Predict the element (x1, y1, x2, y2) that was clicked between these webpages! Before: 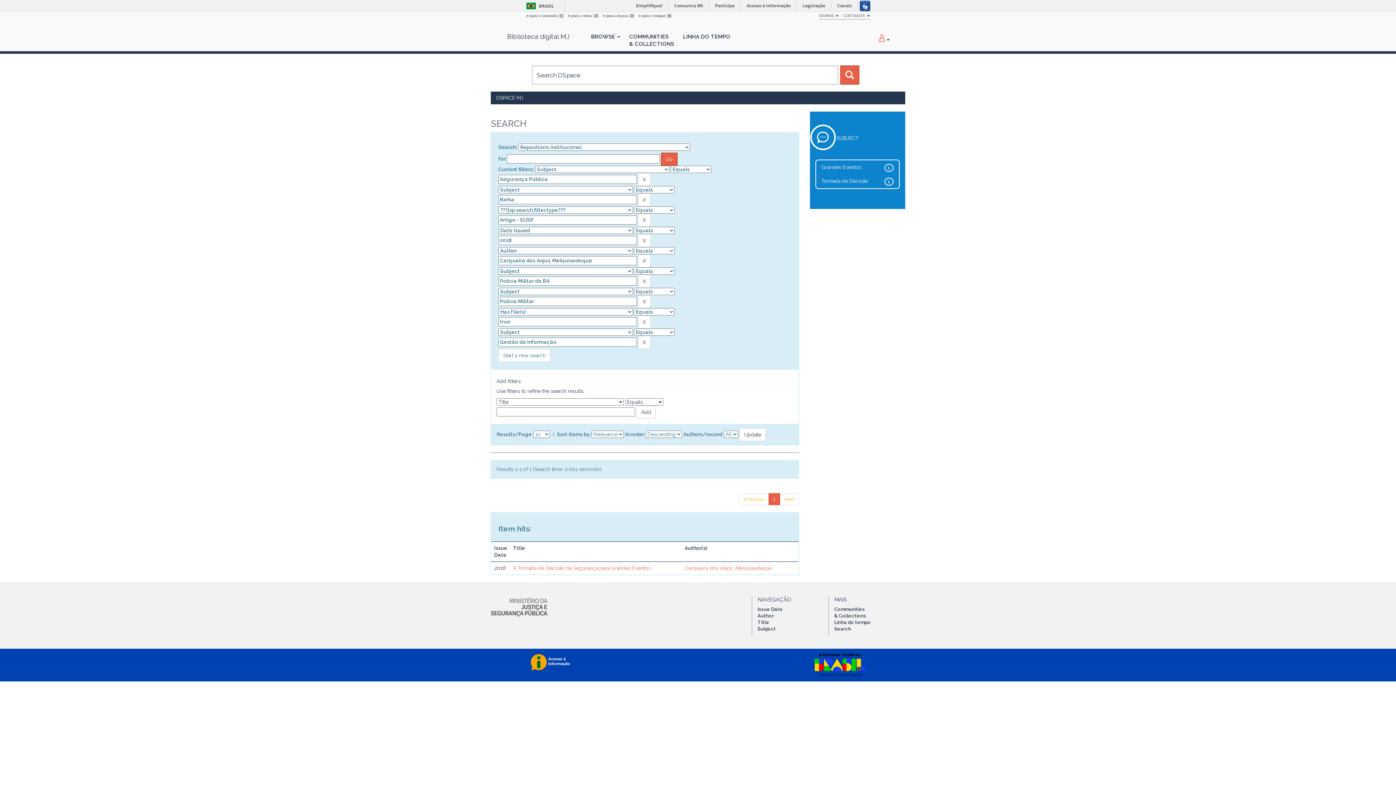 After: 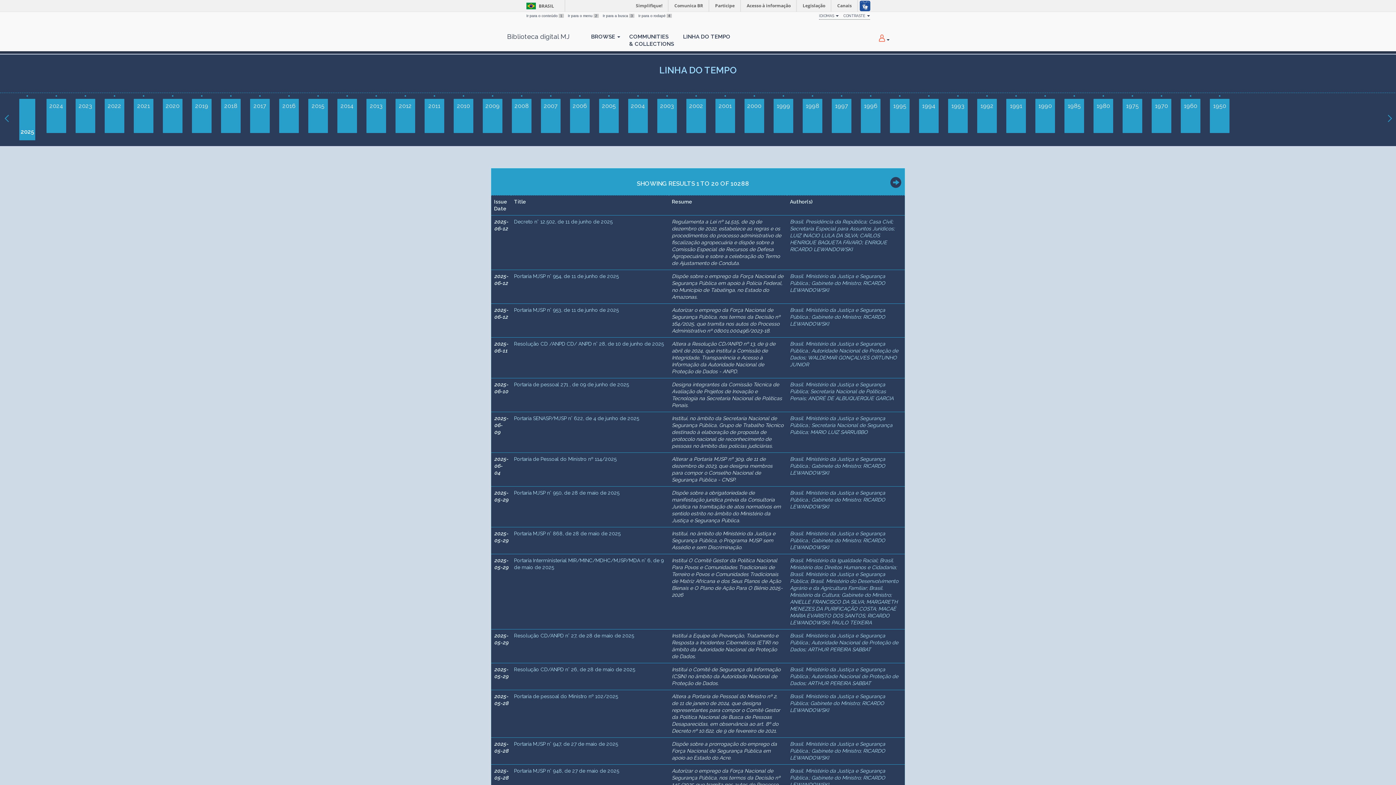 Action: label: LINHA DO TEMPO bbox: (678, 23, 735, 42)